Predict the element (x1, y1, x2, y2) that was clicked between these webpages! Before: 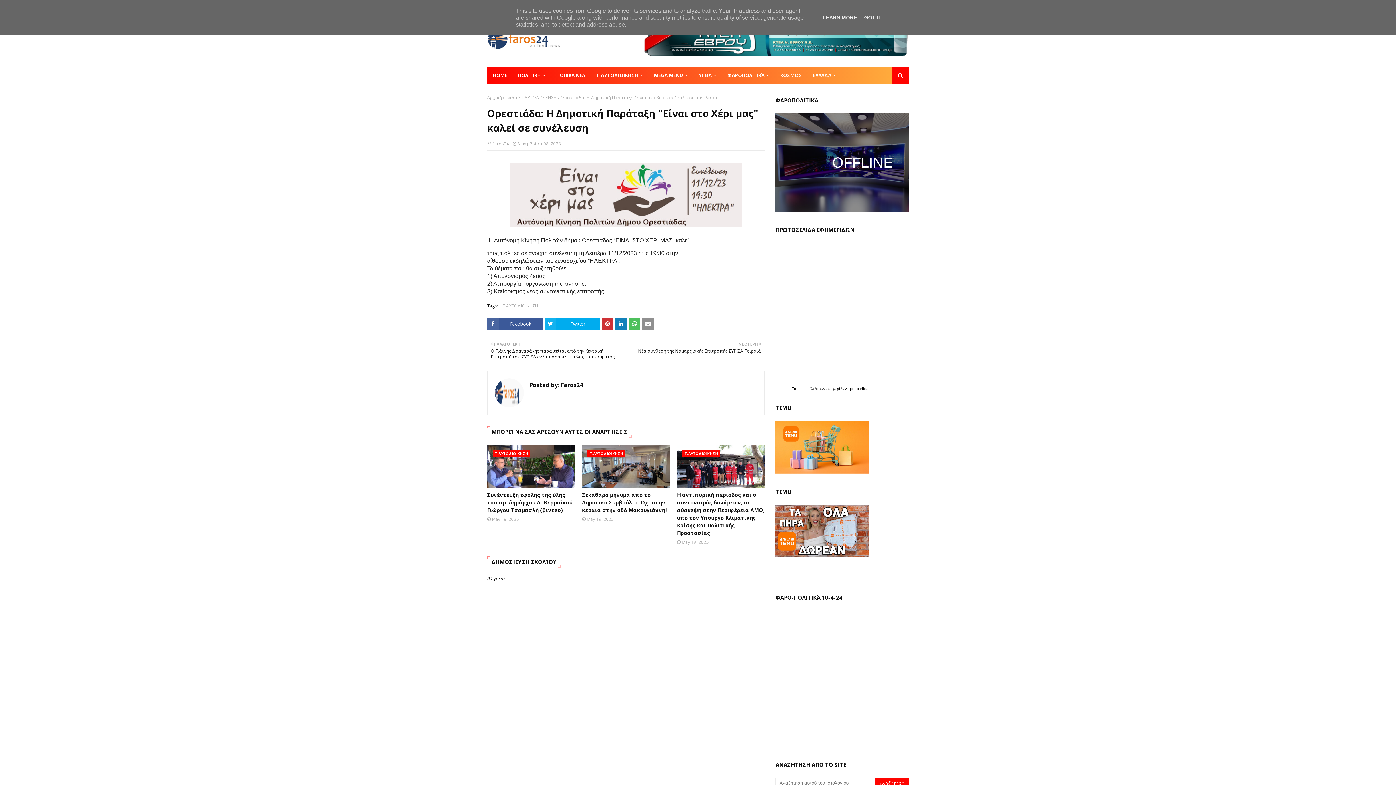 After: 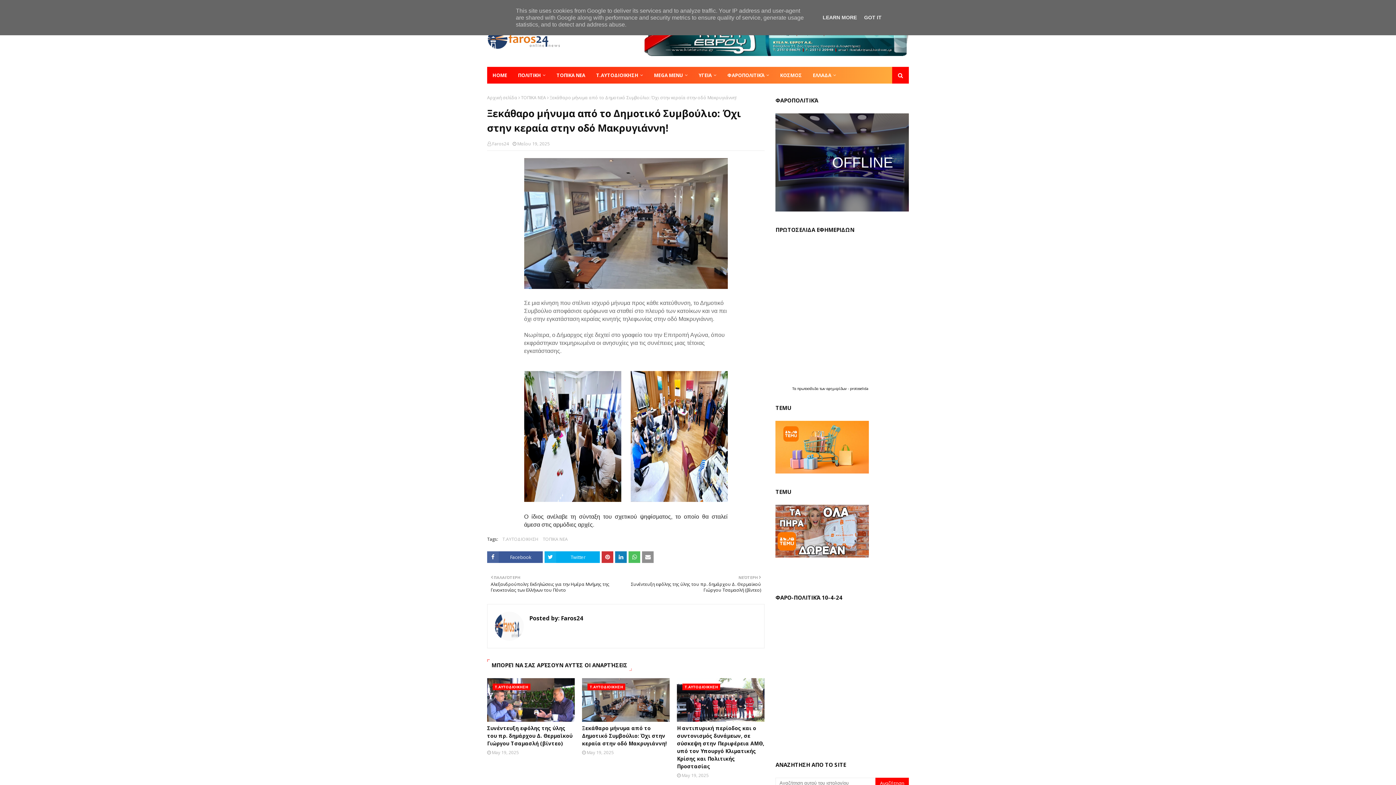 Action: bbox: (582, 445, 669, 488)